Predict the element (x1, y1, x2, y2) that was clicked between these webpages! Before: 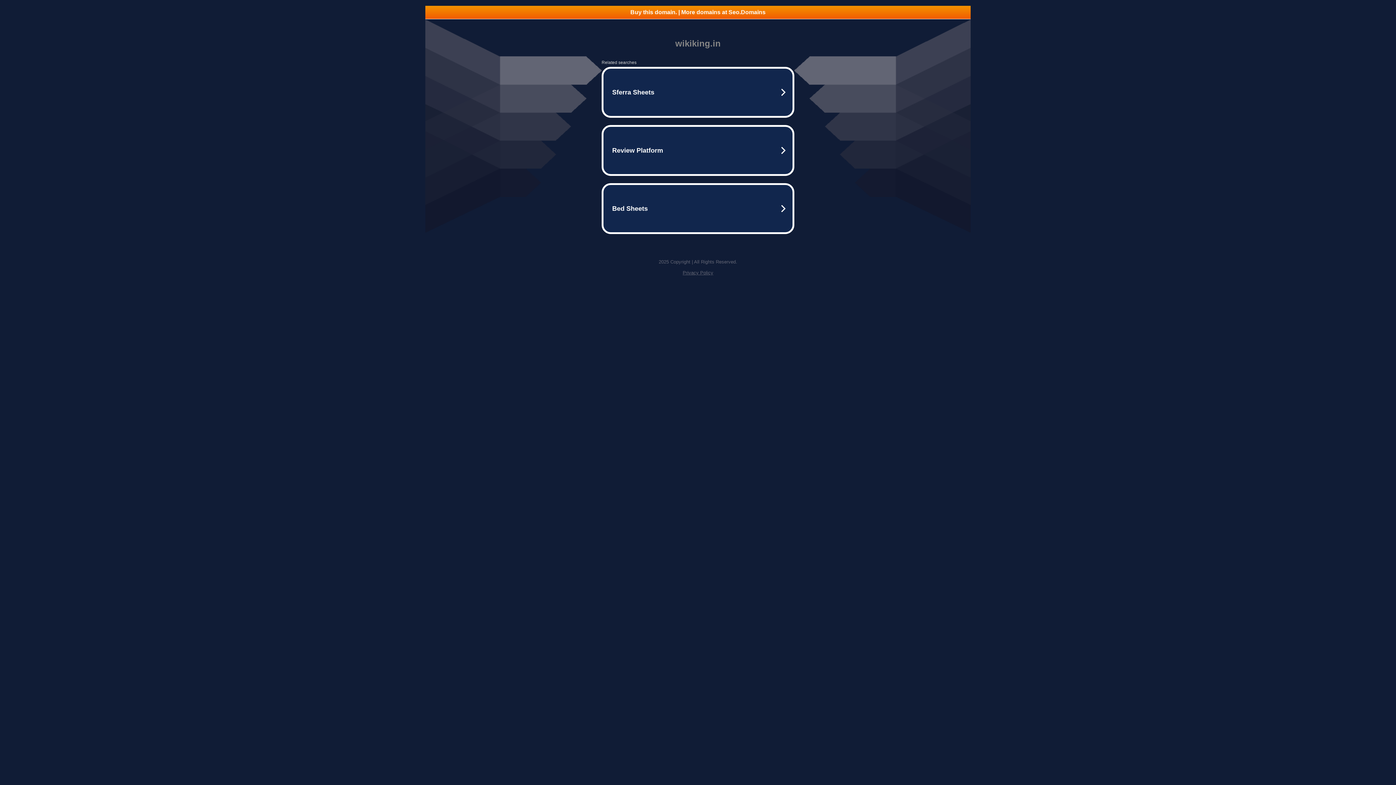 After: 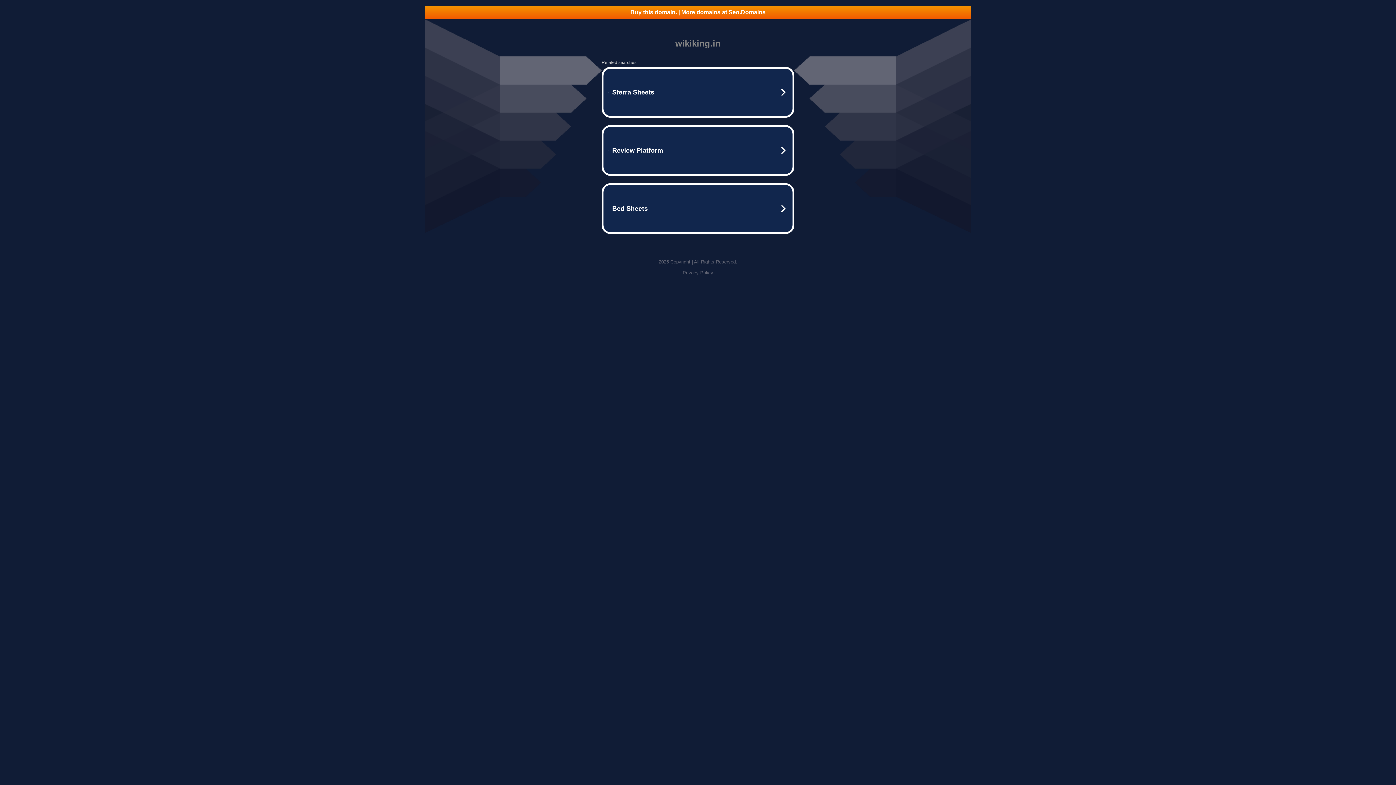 Action: label: Buy this domain. | More domains at Seo.Domains bbox: (425, 5, 970, 18)